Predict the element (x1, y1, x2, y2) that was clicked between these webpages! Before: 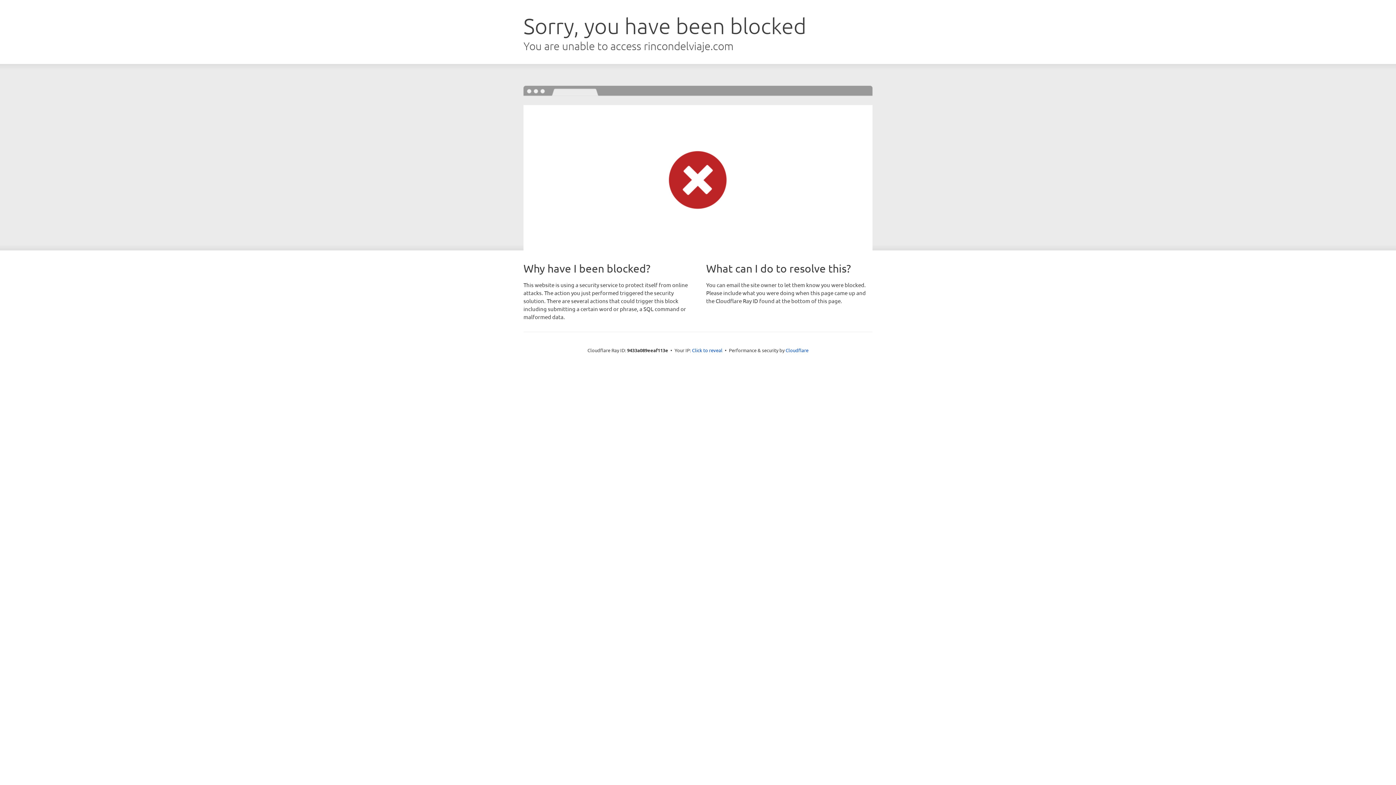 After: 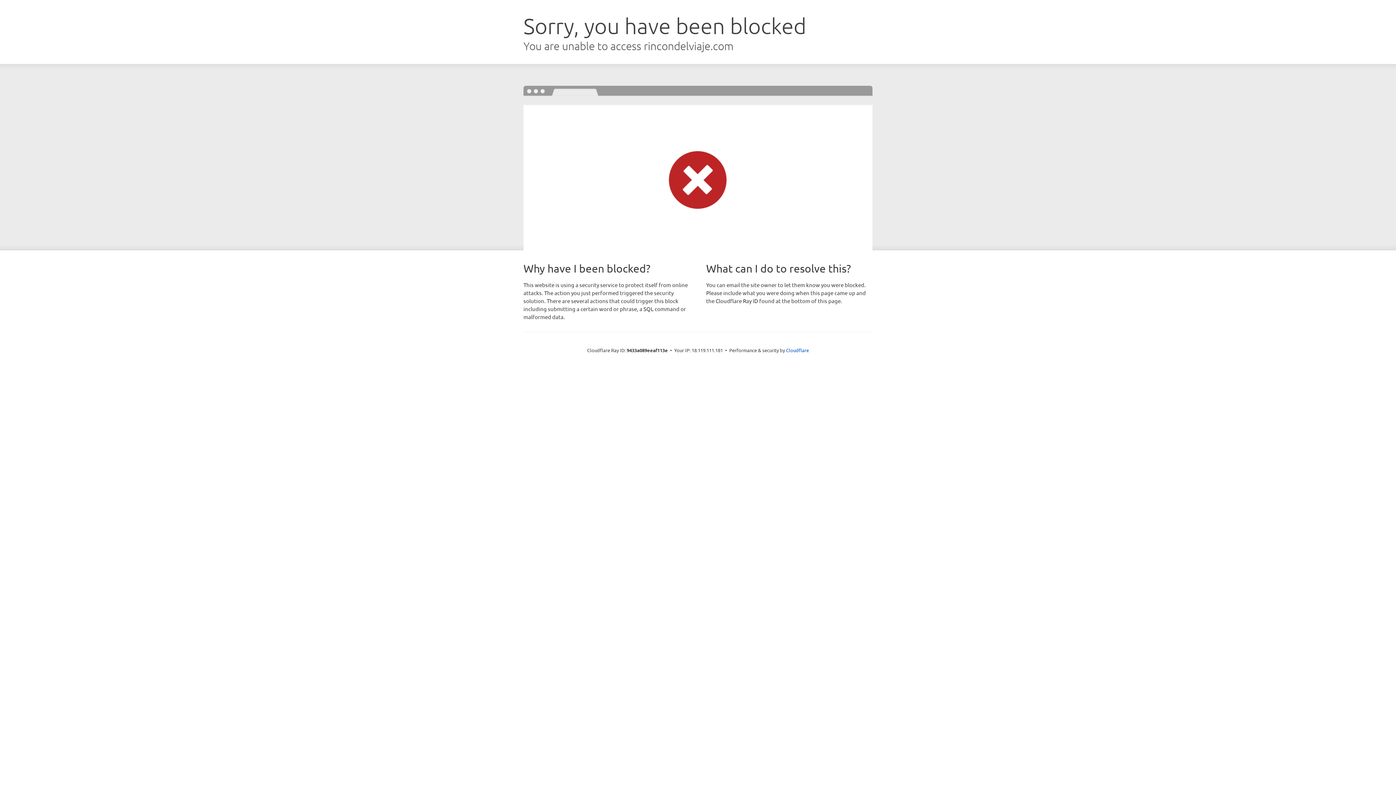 Action: bbox: (692, 346, 722, 353) label: Click to reveal